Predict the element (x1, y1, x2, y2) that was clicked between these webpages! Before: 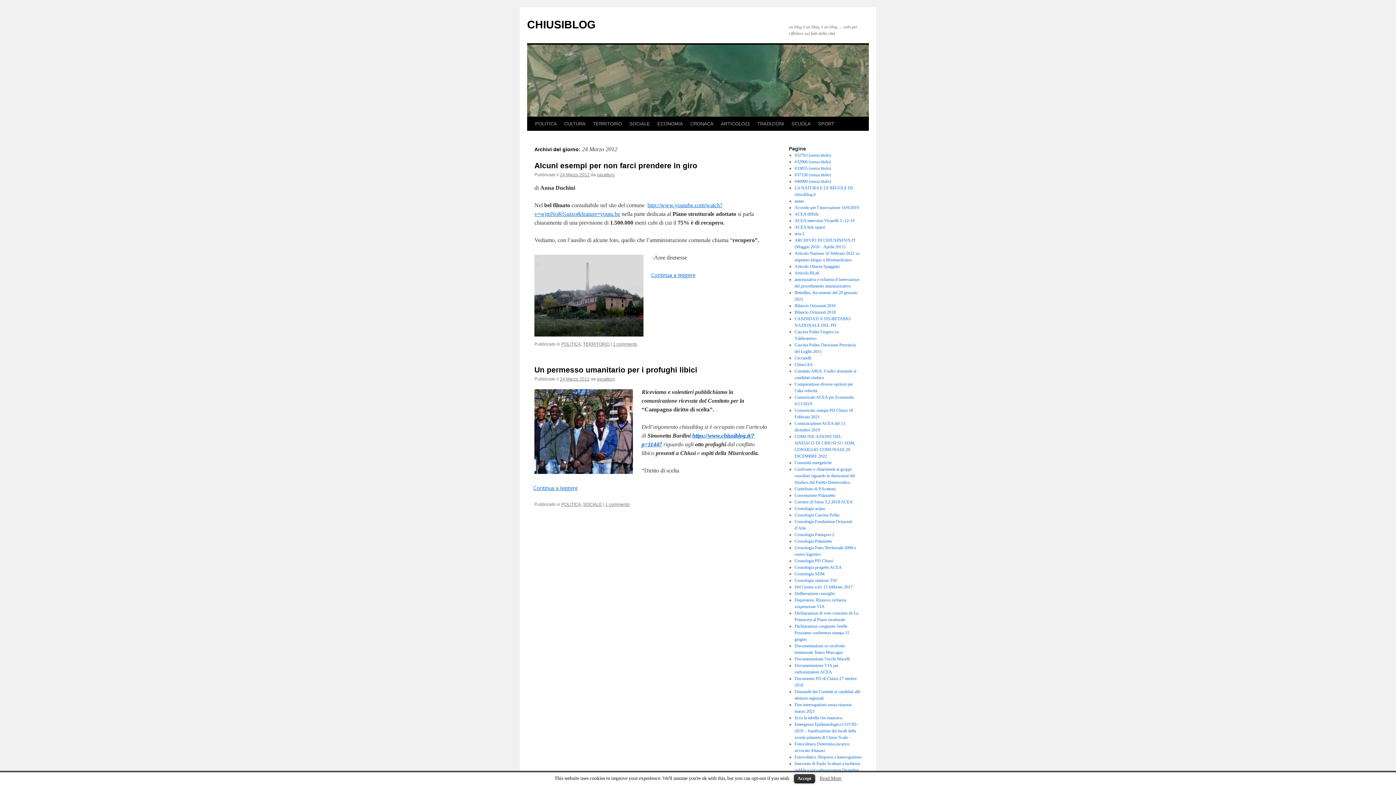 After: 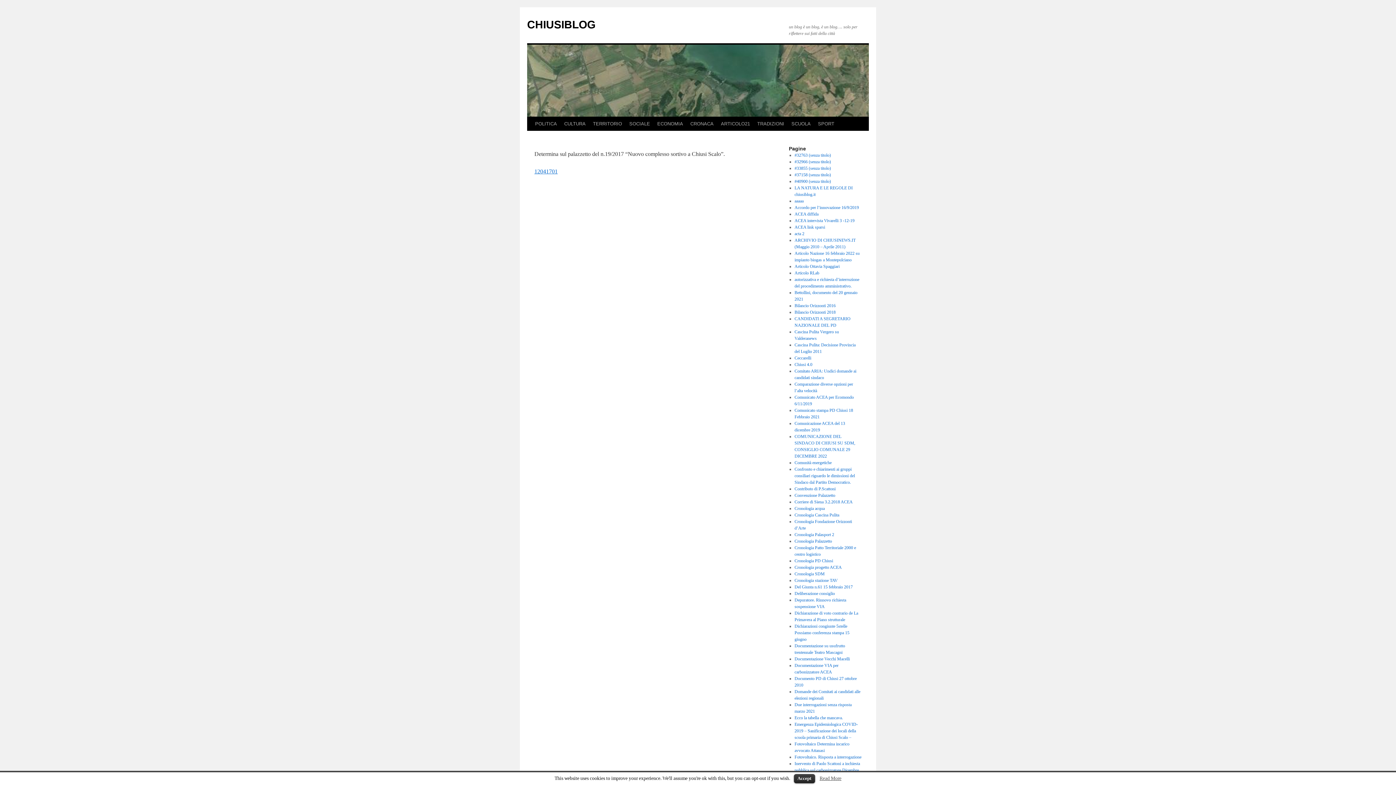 Action: bbox: (794, 152, 831, 157) label: #32763 (senza titolo)